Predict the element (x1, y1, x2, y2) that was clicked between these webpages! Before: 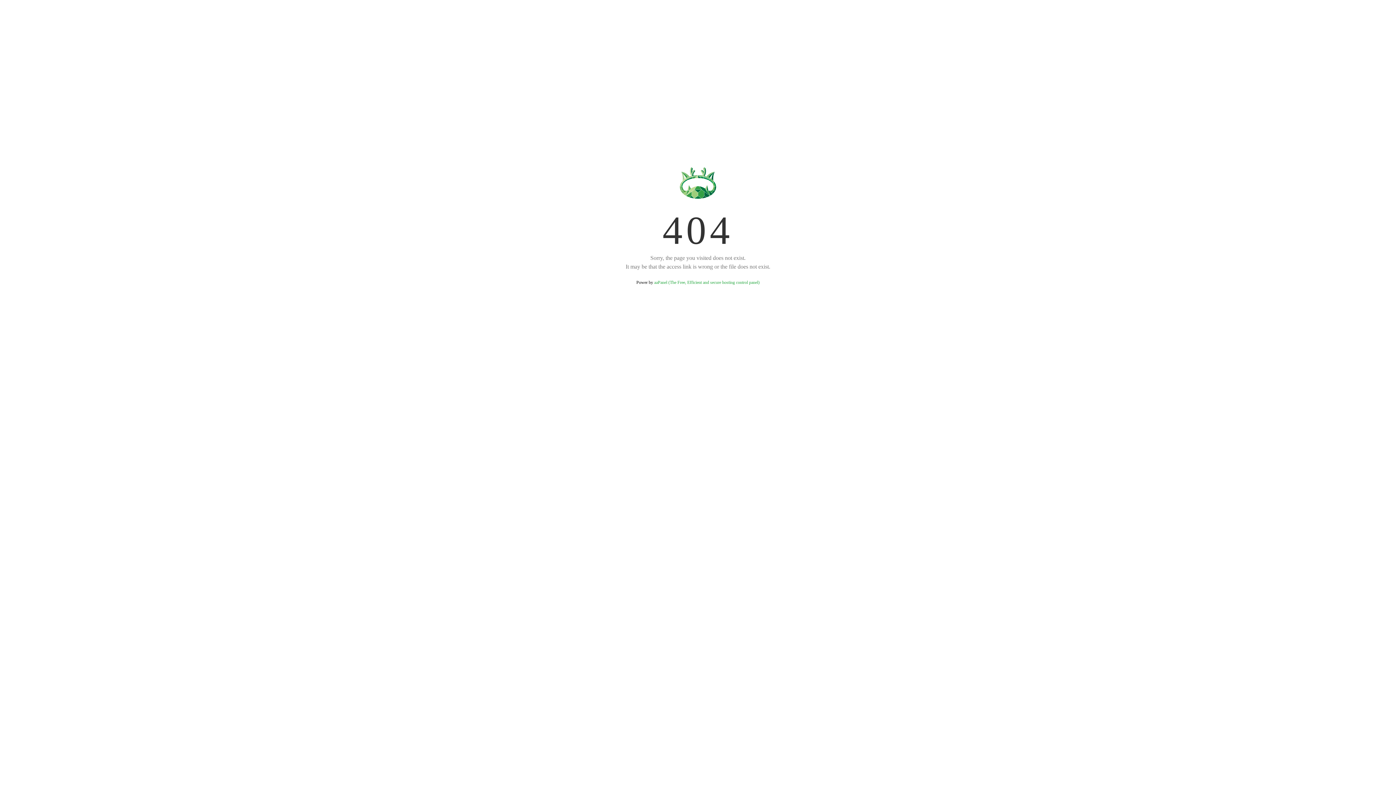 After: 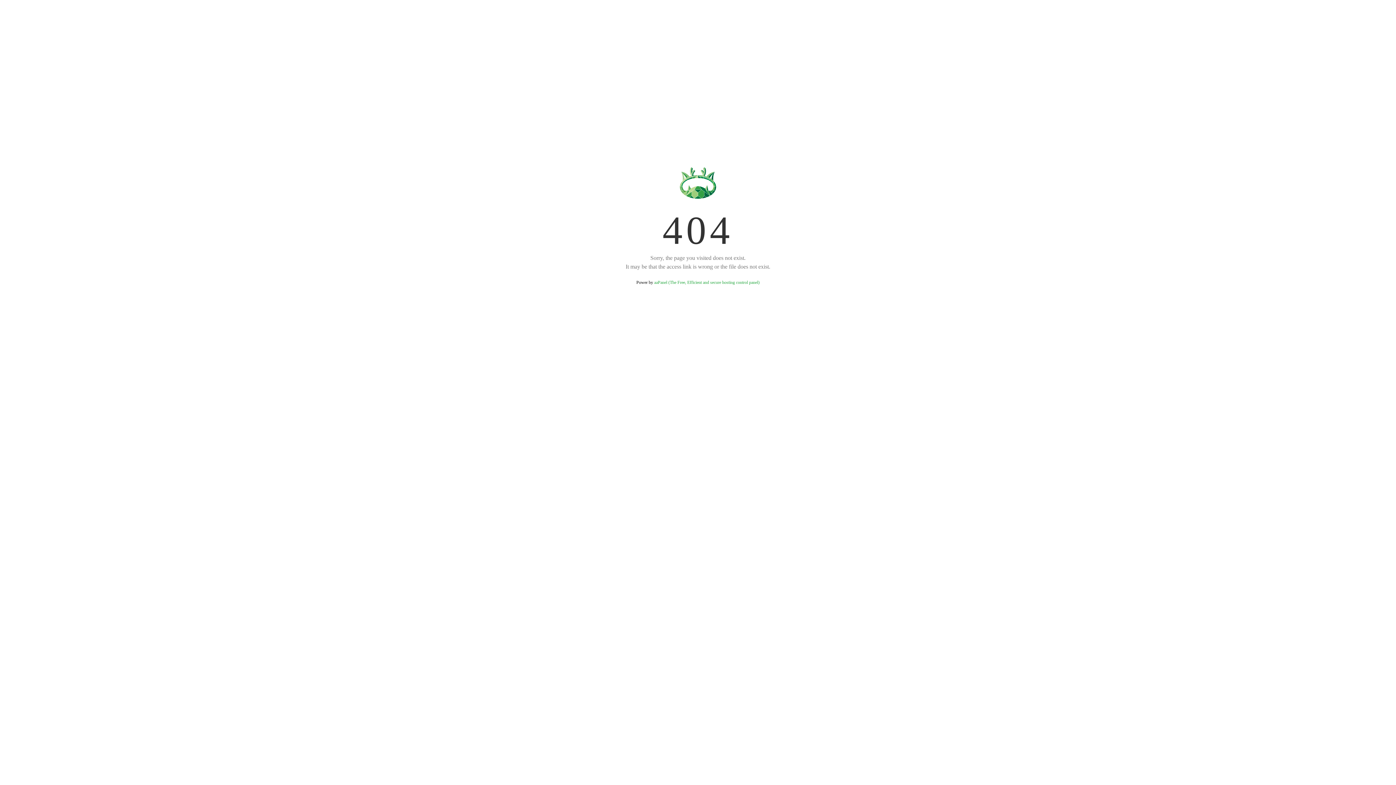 Action: bbox: (654, 280, 759, 285) label: aaPanel (The Free, Efficient and secure hosting control panel)